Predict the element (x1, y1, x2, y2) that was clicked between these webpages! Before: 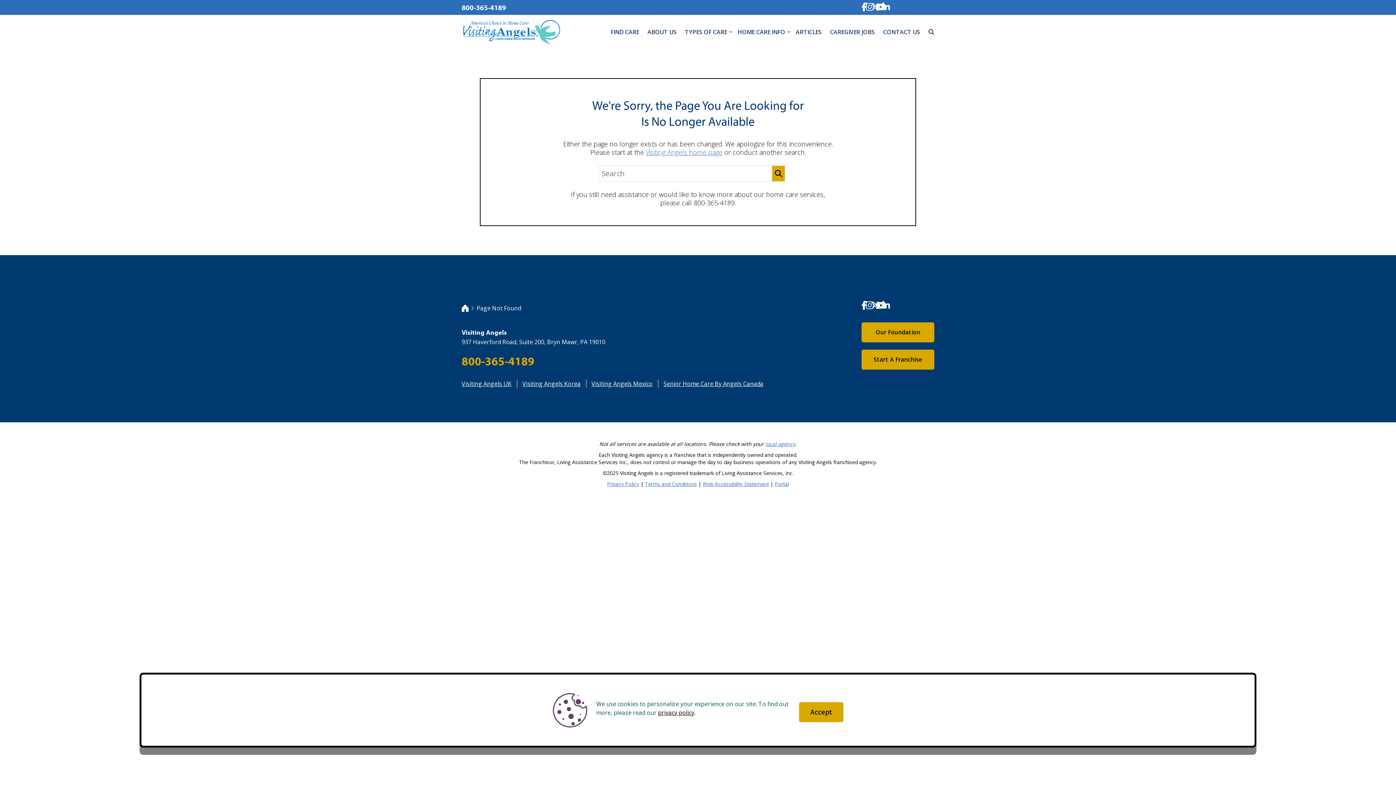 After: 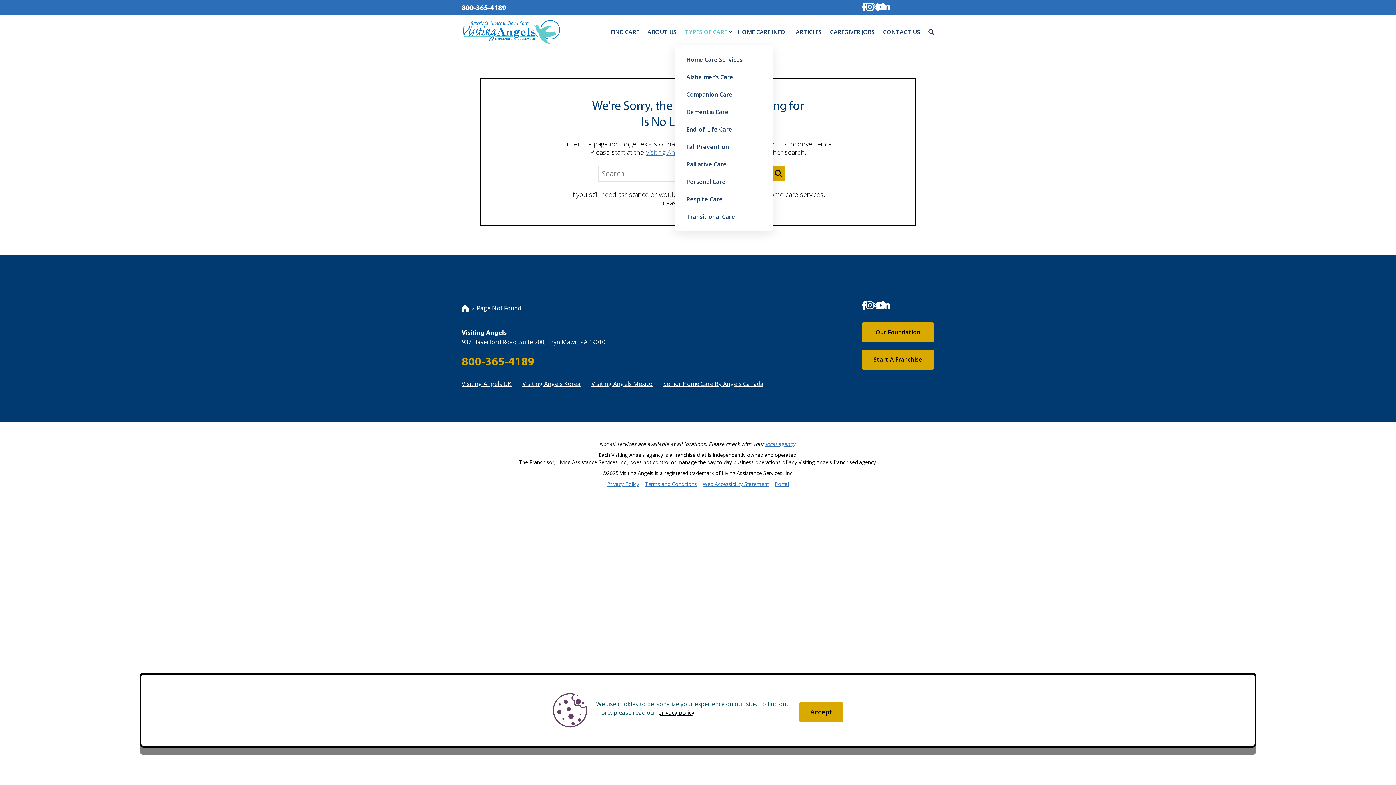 Action: bbox: (682, 18, 730, 45) label: TYPES OF CARE